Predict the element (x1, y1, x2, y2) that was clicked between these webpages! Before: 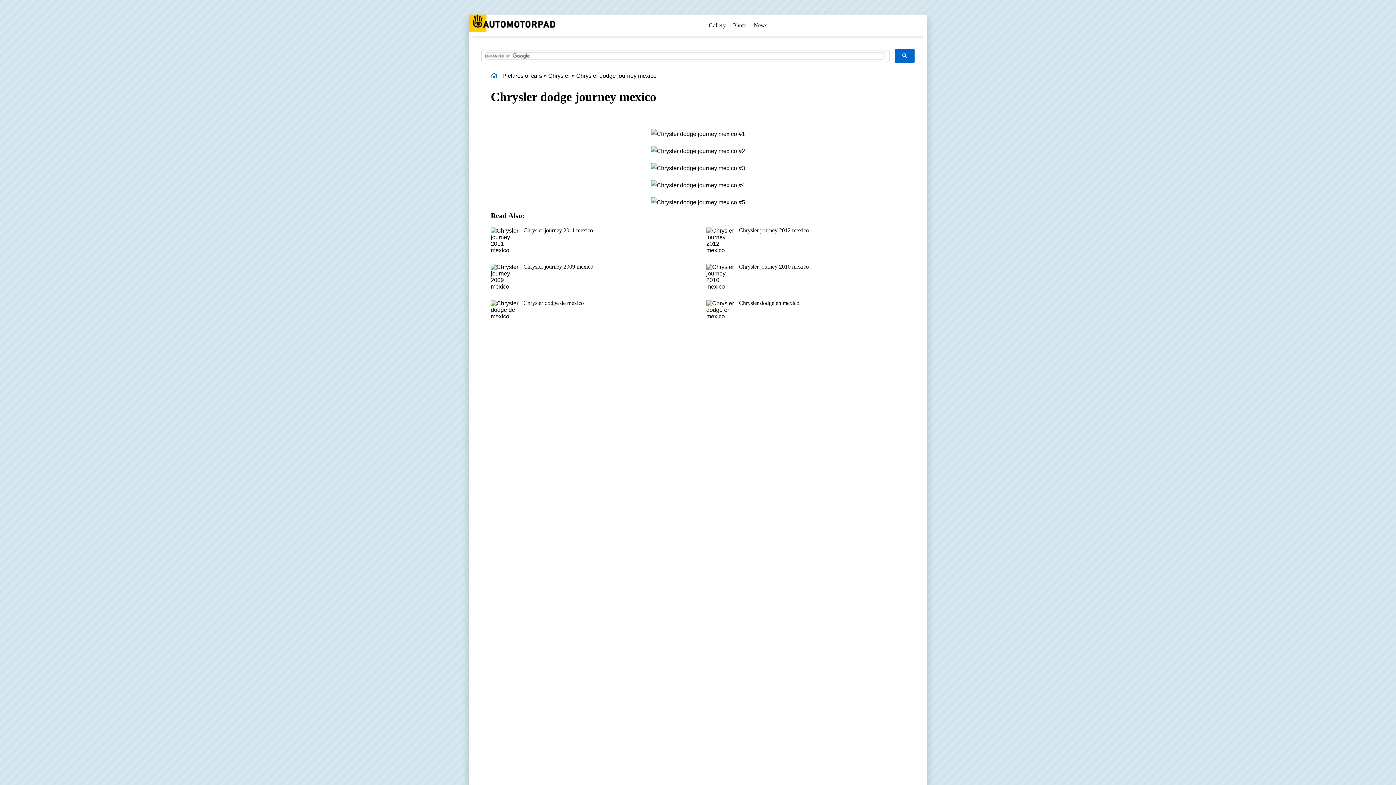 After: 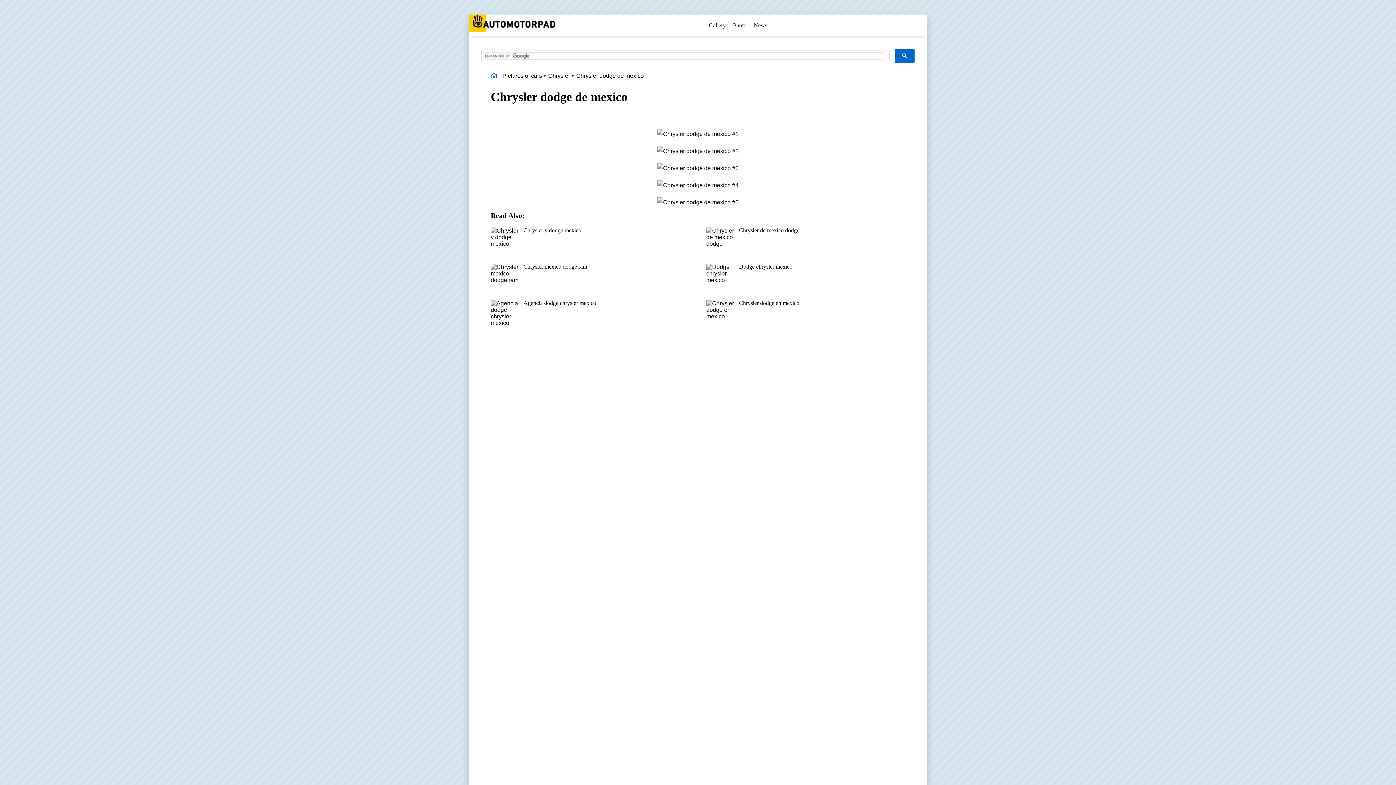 Action: label: Chrysler dodge de mexico bbox: (490, 300, 689, 329)